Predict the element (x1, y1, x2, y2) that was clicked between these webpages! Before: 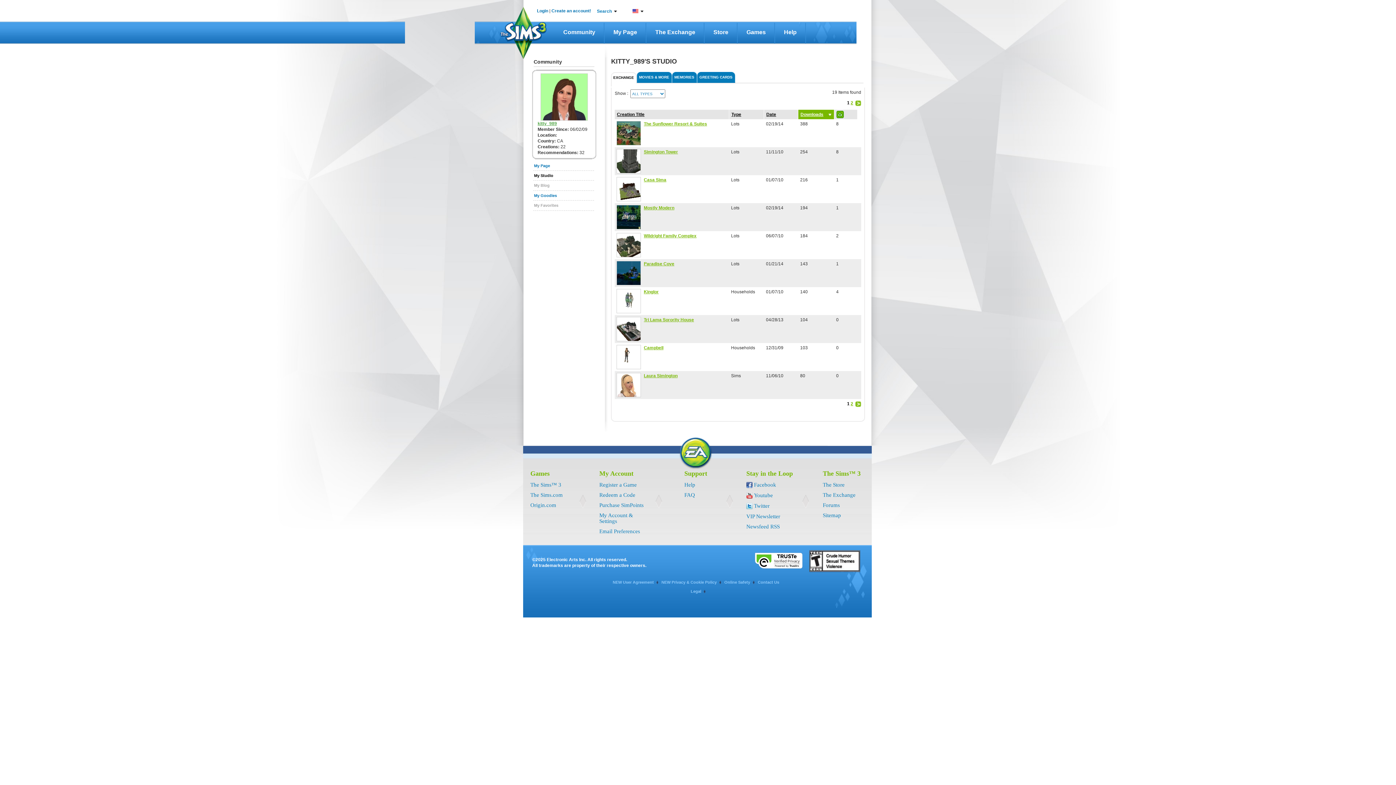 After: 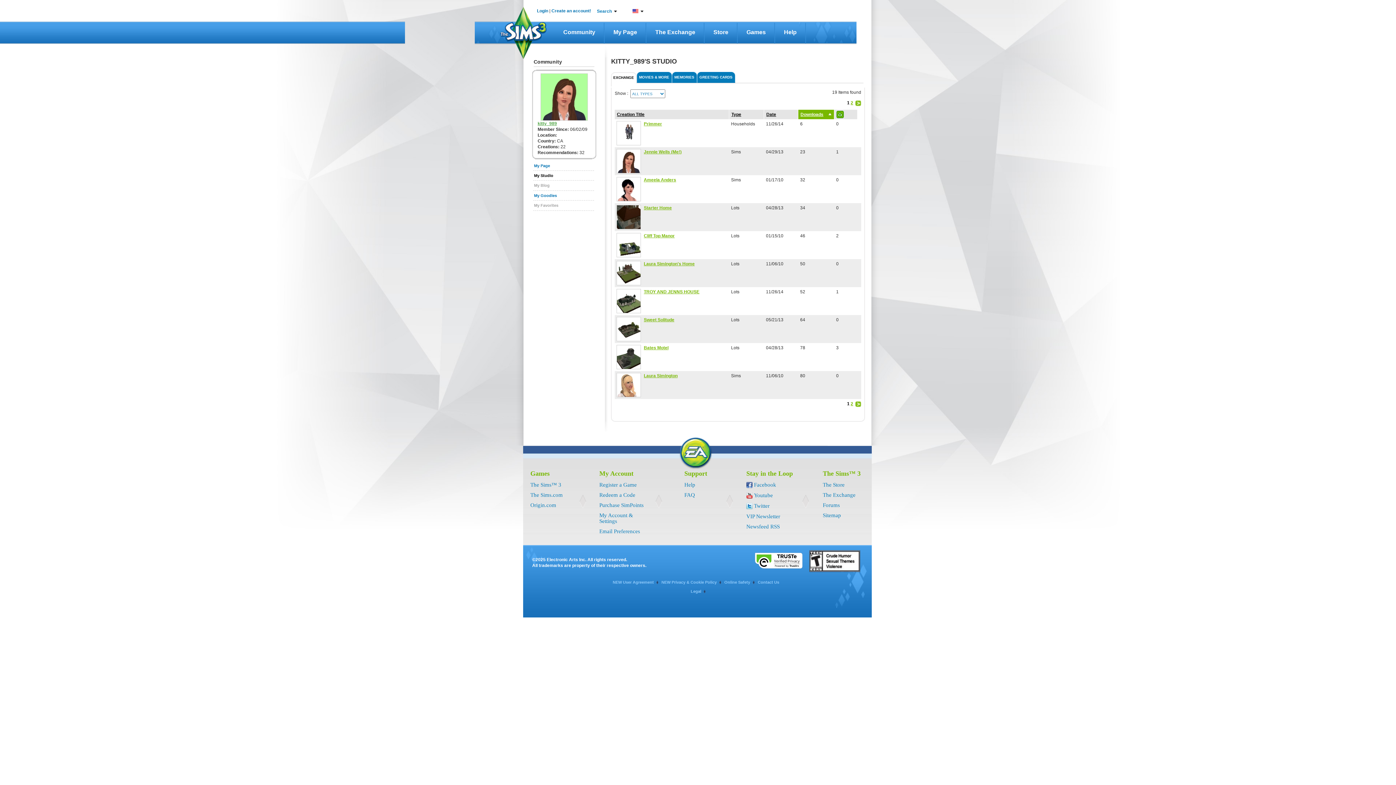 Action: bbox: (798, 110, 833, 118) label: Downloads